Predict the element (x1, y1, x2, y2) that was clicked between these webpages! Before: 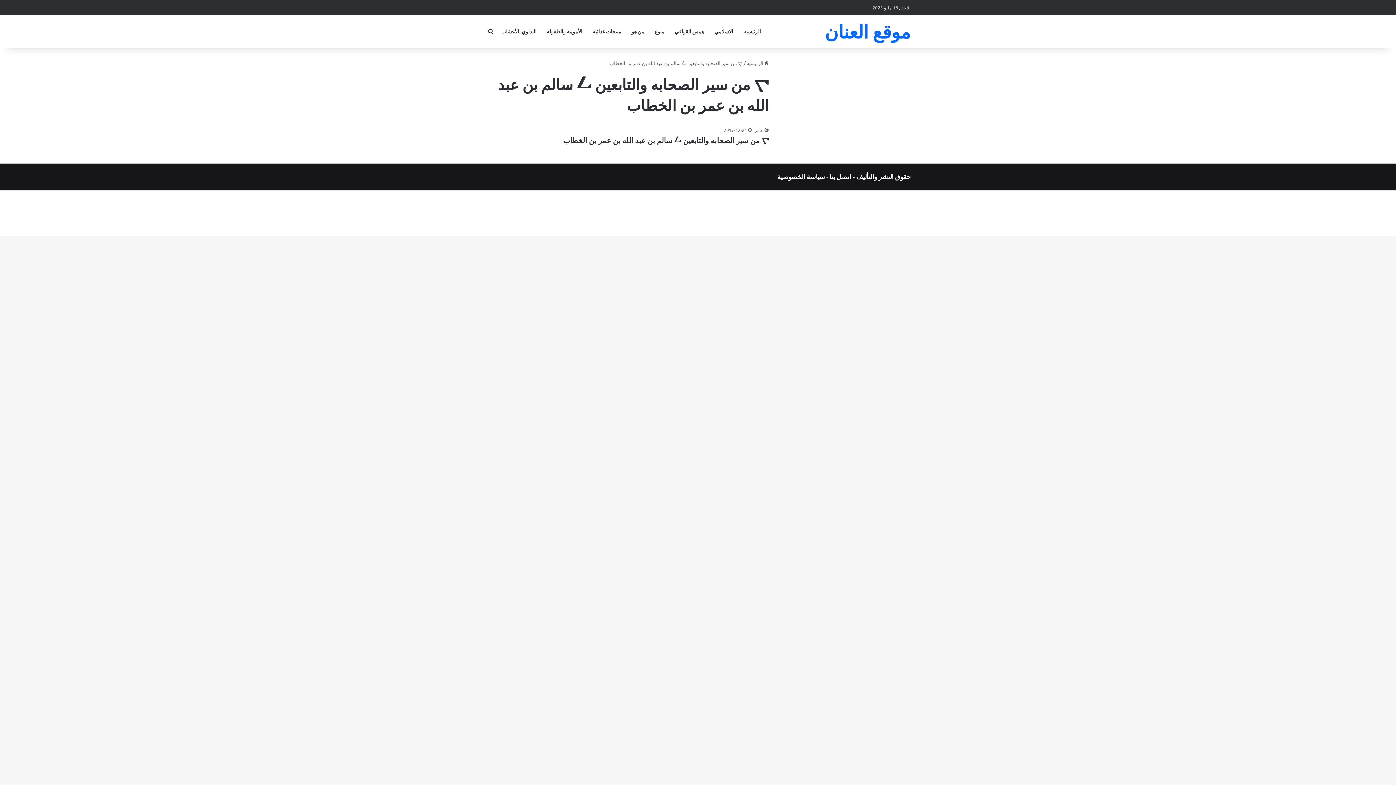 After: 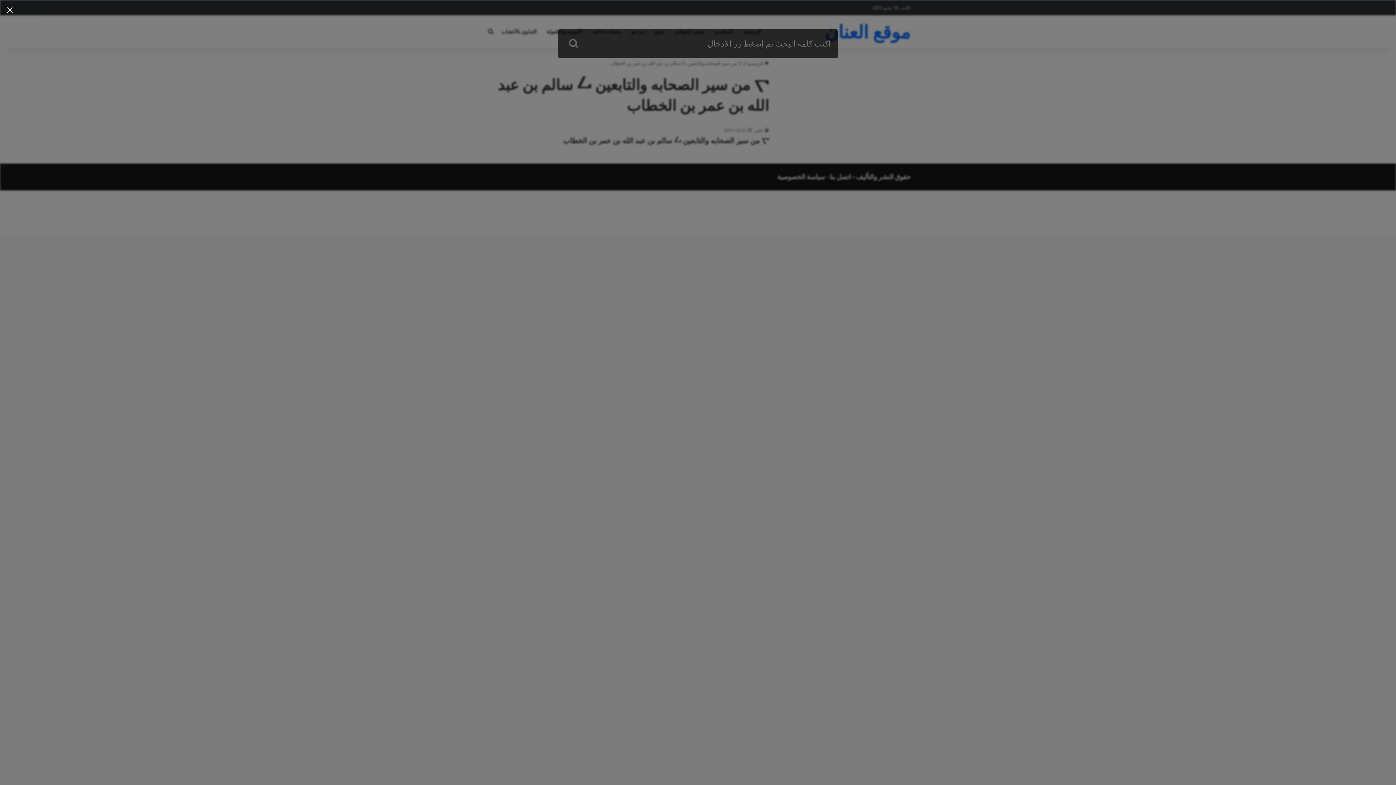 Action: bbox: (485, 15, 496, 47) label: بحث عن